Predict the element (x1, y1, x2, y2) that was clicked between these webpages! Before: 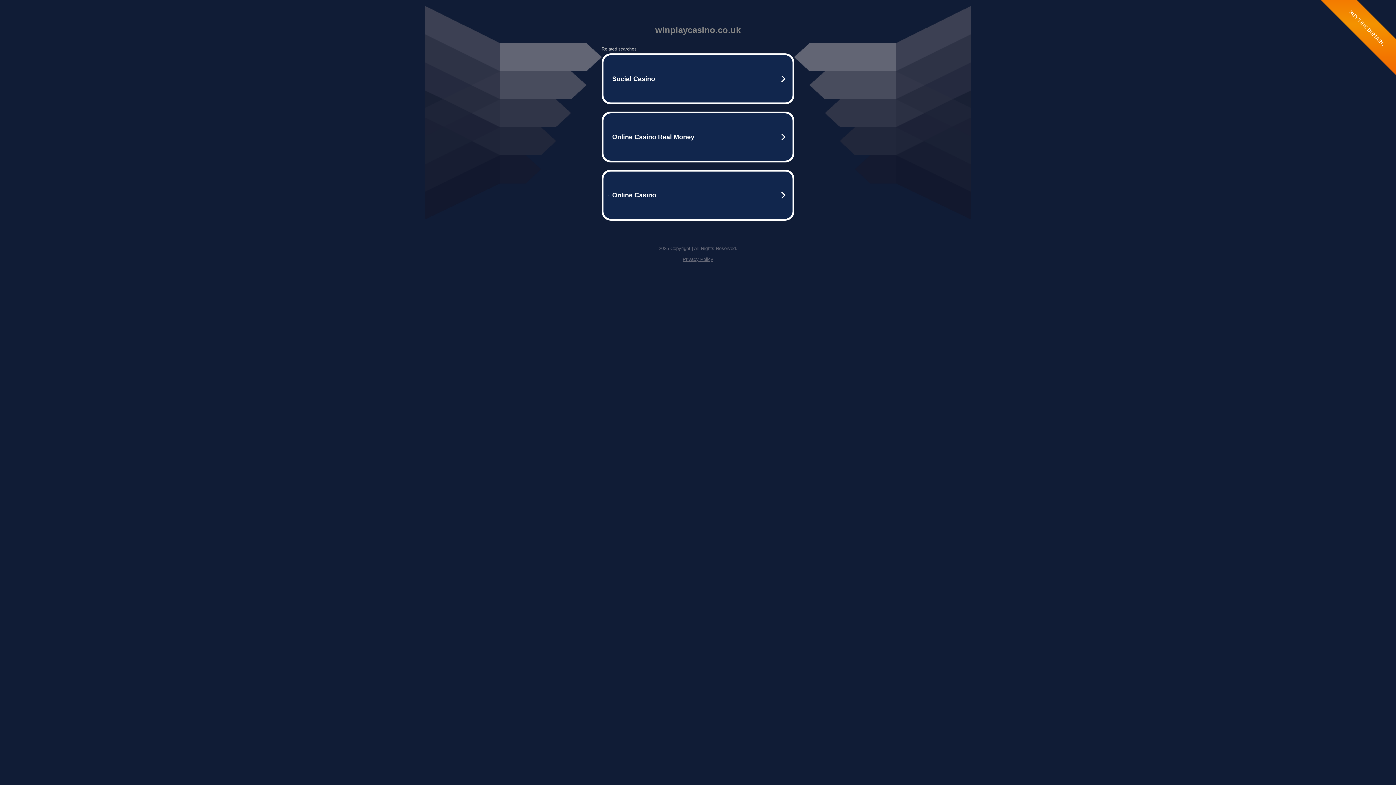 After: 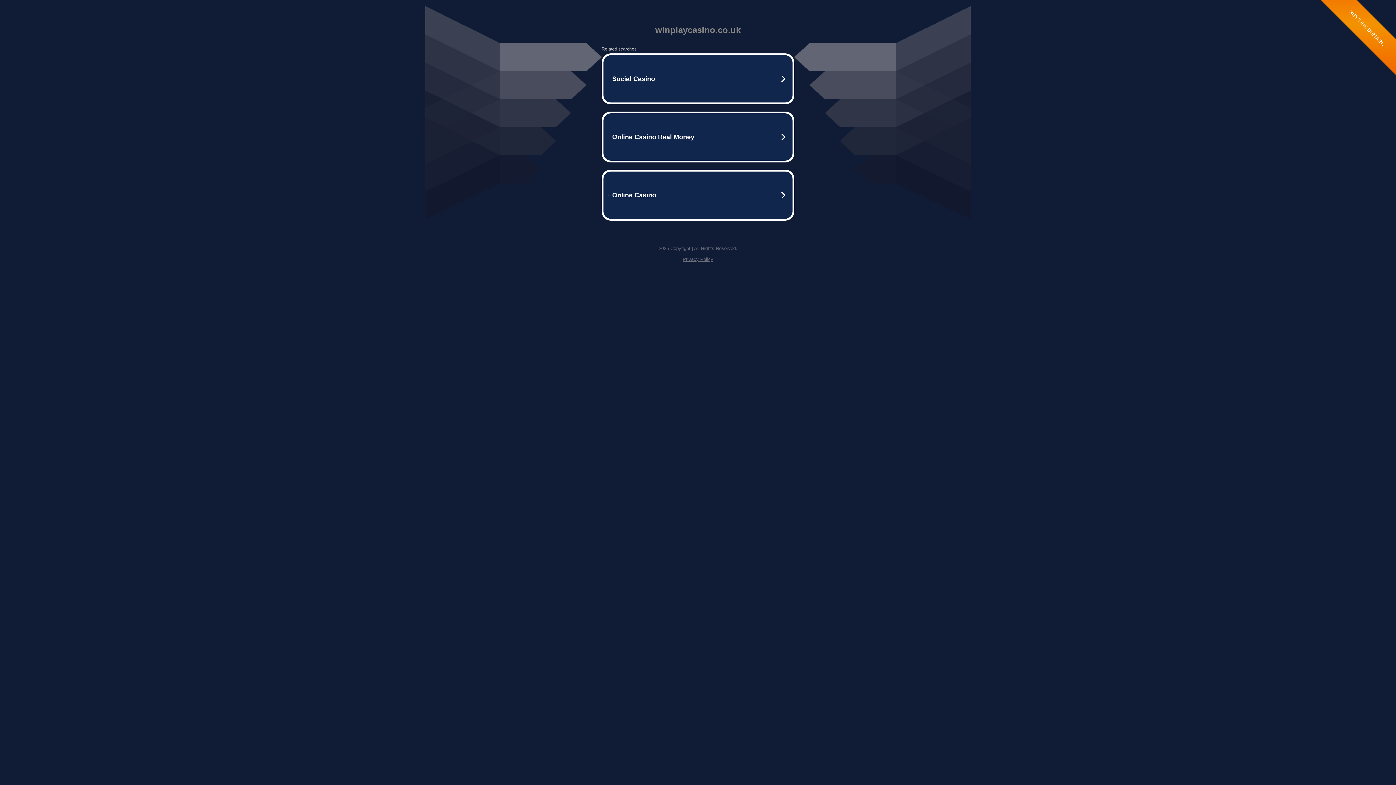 Action: bbox: (682, 256, 713, 262) label: Privacy Policy